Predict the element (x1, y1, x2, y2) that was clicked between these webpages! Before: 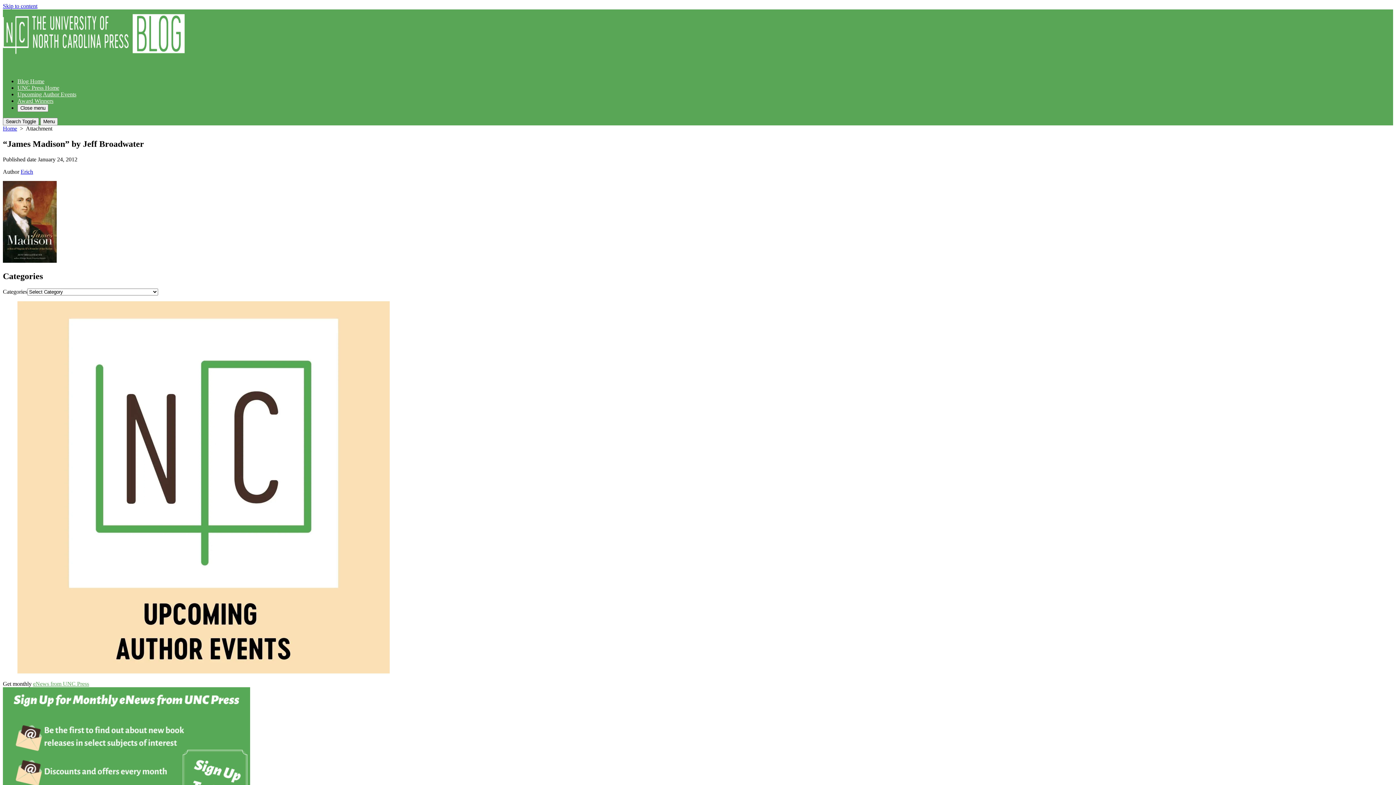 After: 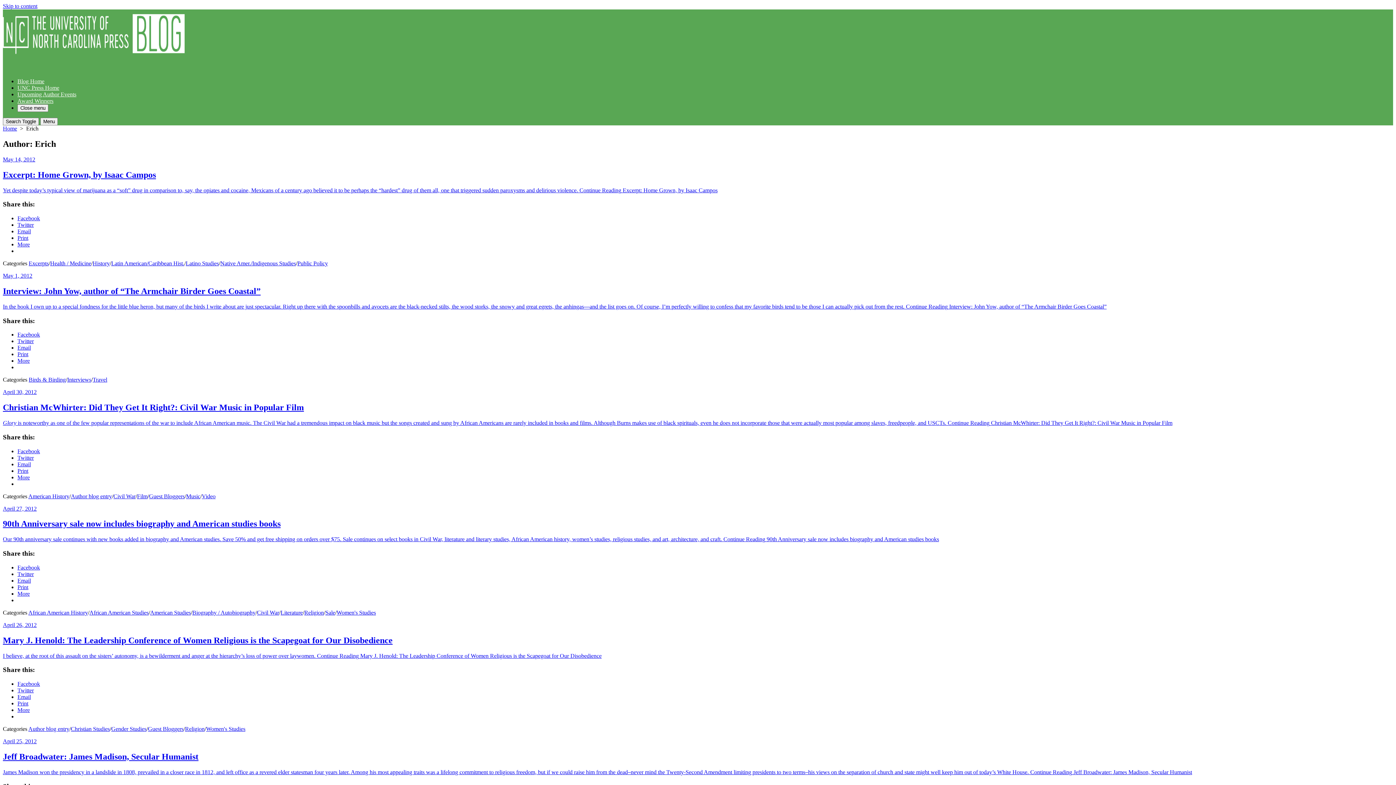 Action: label: Erich bbox: (20, 168, 33, 174)